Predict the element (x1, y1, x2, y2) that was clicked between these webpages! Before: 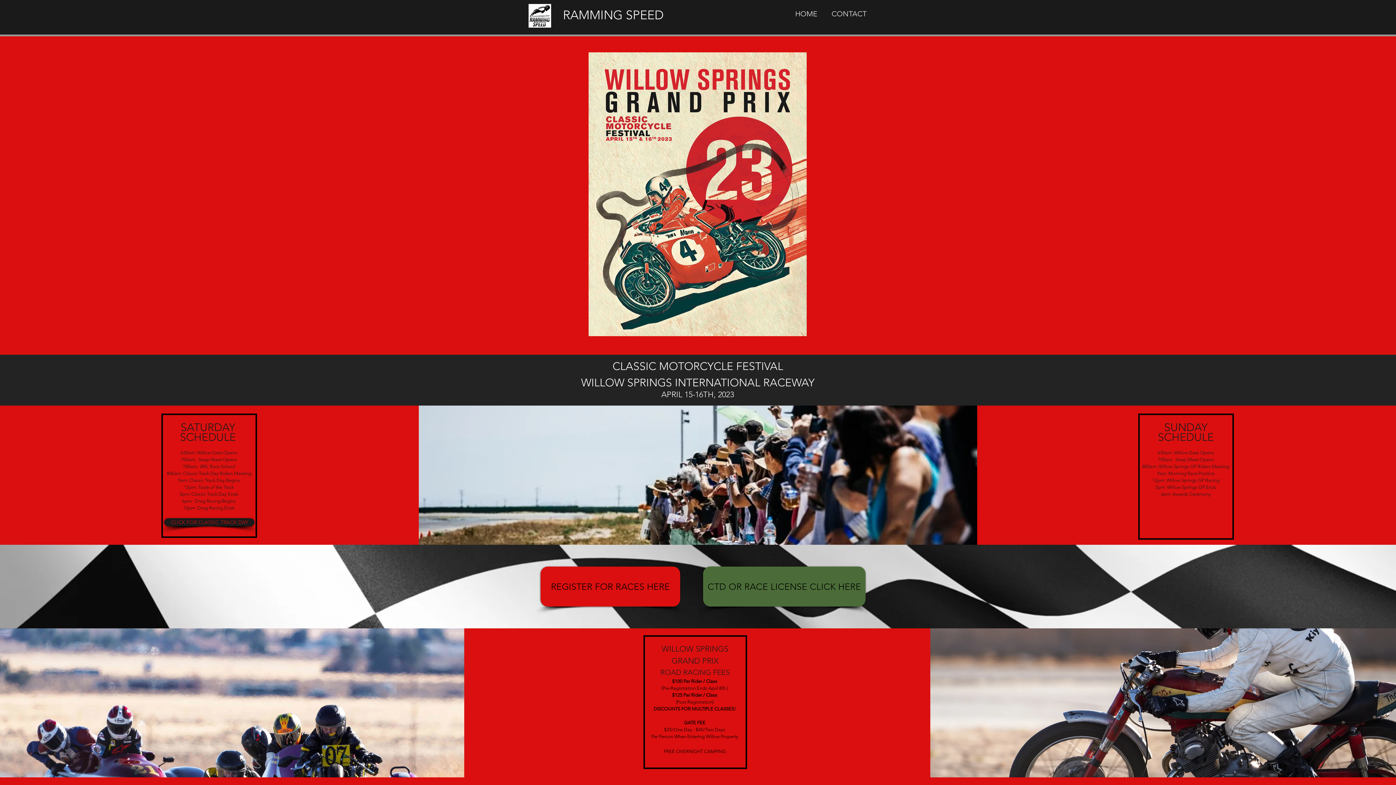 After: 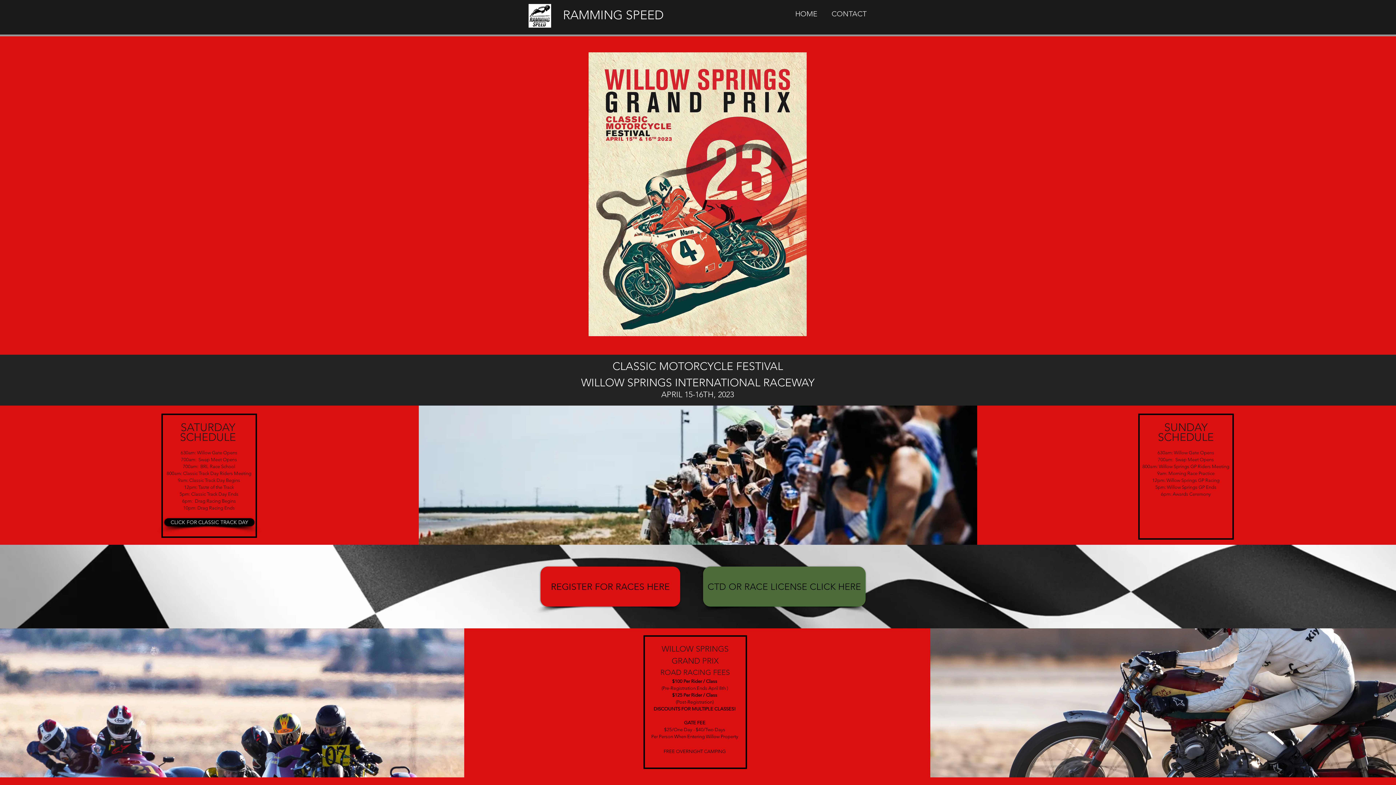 Action: label: CLICK FOR CLASSIC TRACK DAY bbox: (164, 518, 254, 526)